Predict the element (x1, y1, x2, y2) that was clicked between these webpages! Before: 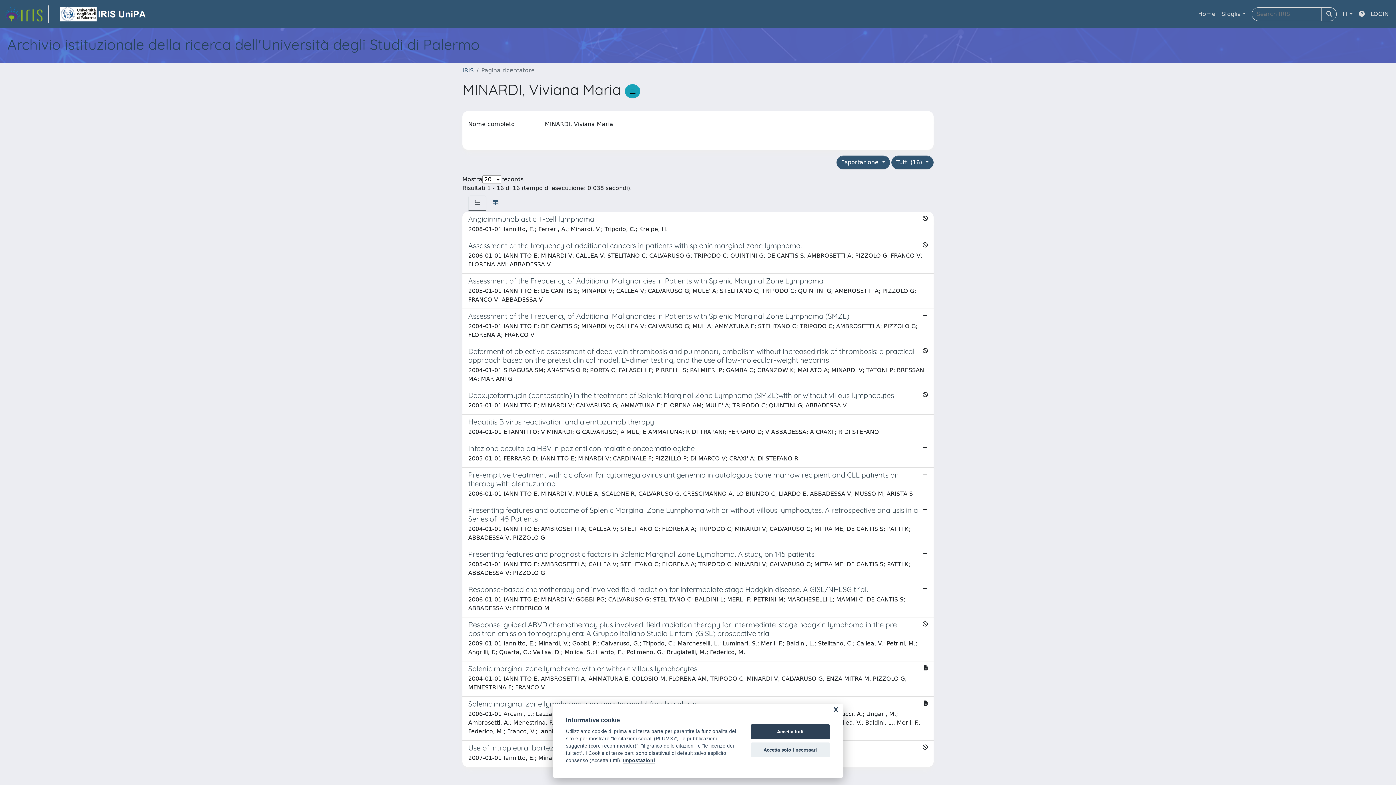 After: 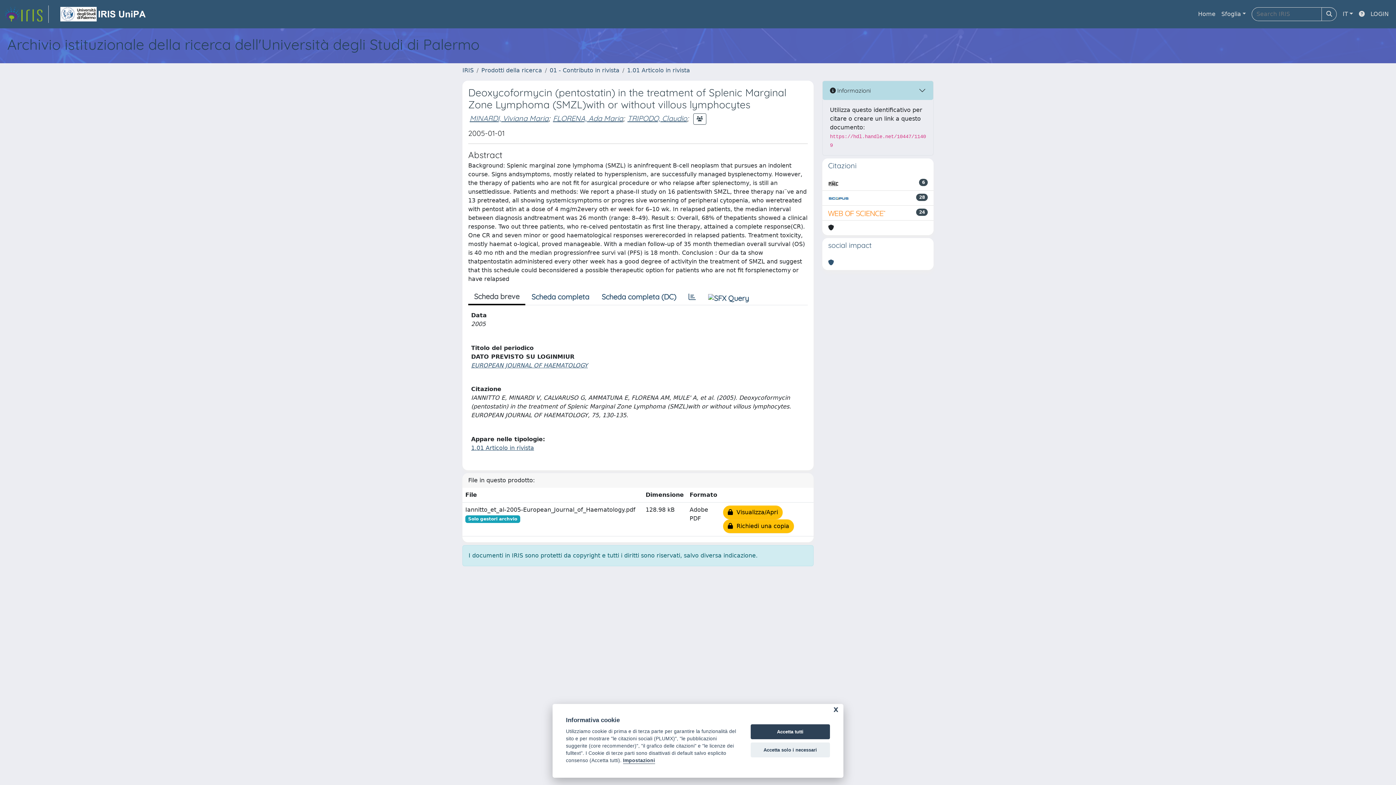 Action: label: Deoxycoformycin (pentostatin) in the treatment of Splenic Marginal Zone Lymphoma (SMZL)with or without villous lymphocytes

2005-01-01 IANNITTO E; MINARDI V; CALVARUSO G; AMMATUNA E; FLORENA AM; MULE' A; TRIPODO C; QUINTINI G; ABBADESSA V bbox: (462, 388, 933, 414)